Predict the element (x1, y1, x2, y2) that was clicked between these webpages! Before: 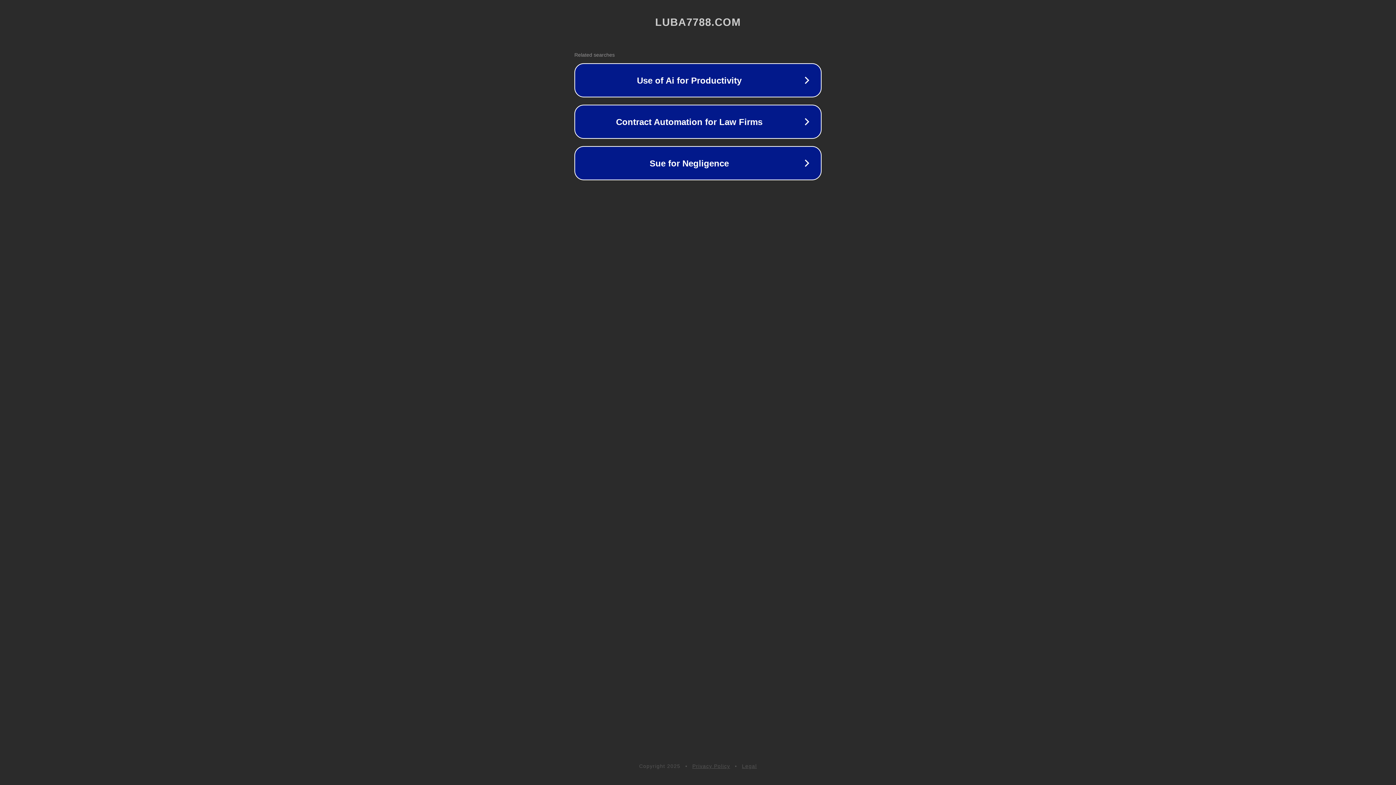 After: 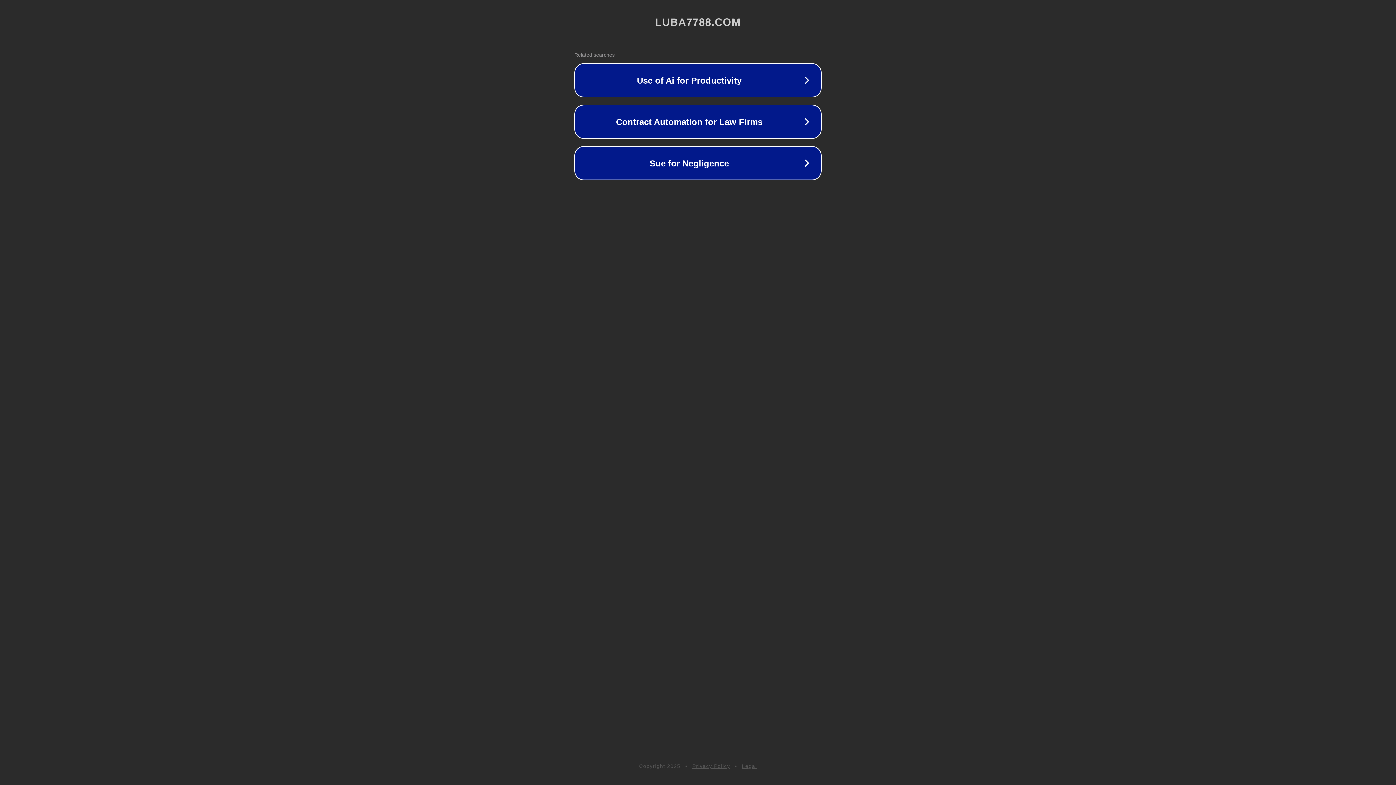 Action: label: Legal bbox: (742, 763, 757, 769)